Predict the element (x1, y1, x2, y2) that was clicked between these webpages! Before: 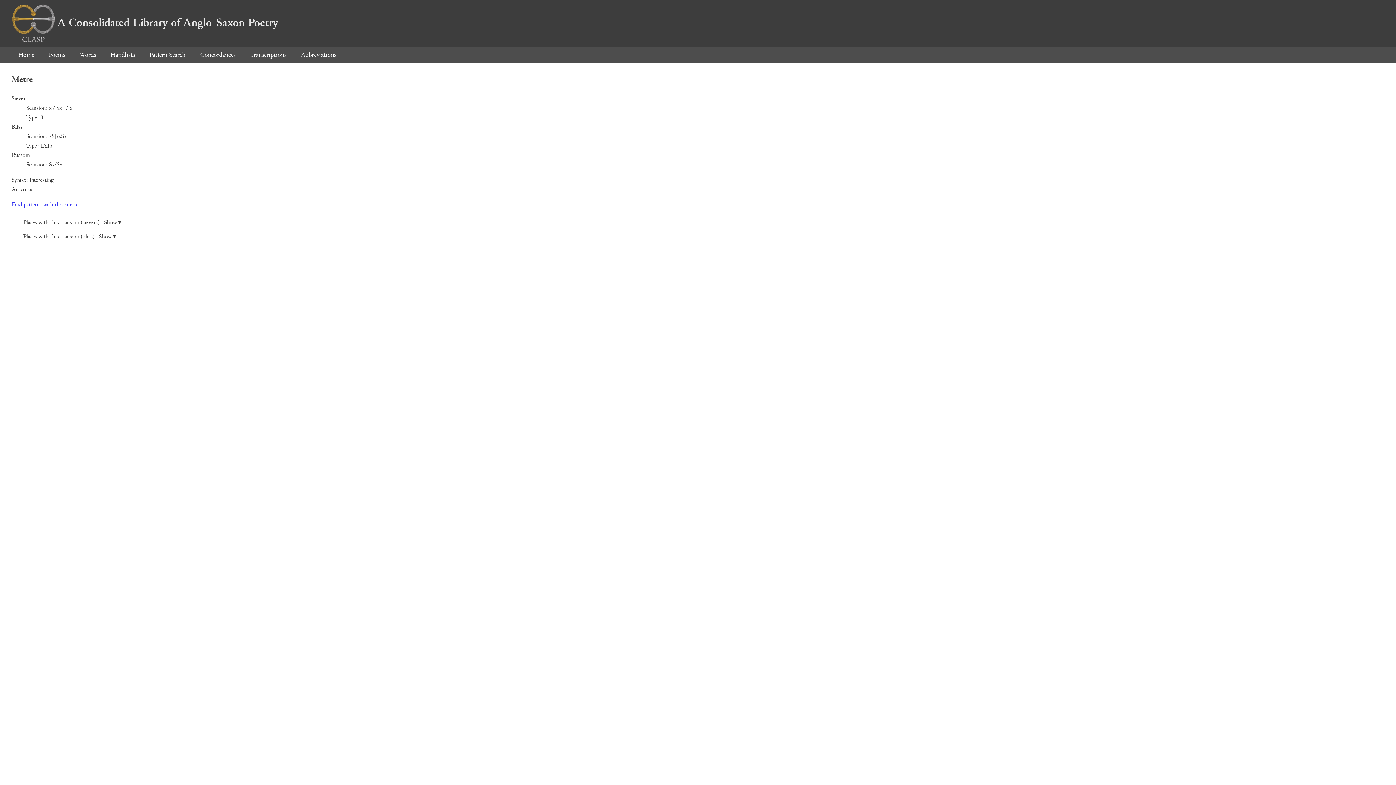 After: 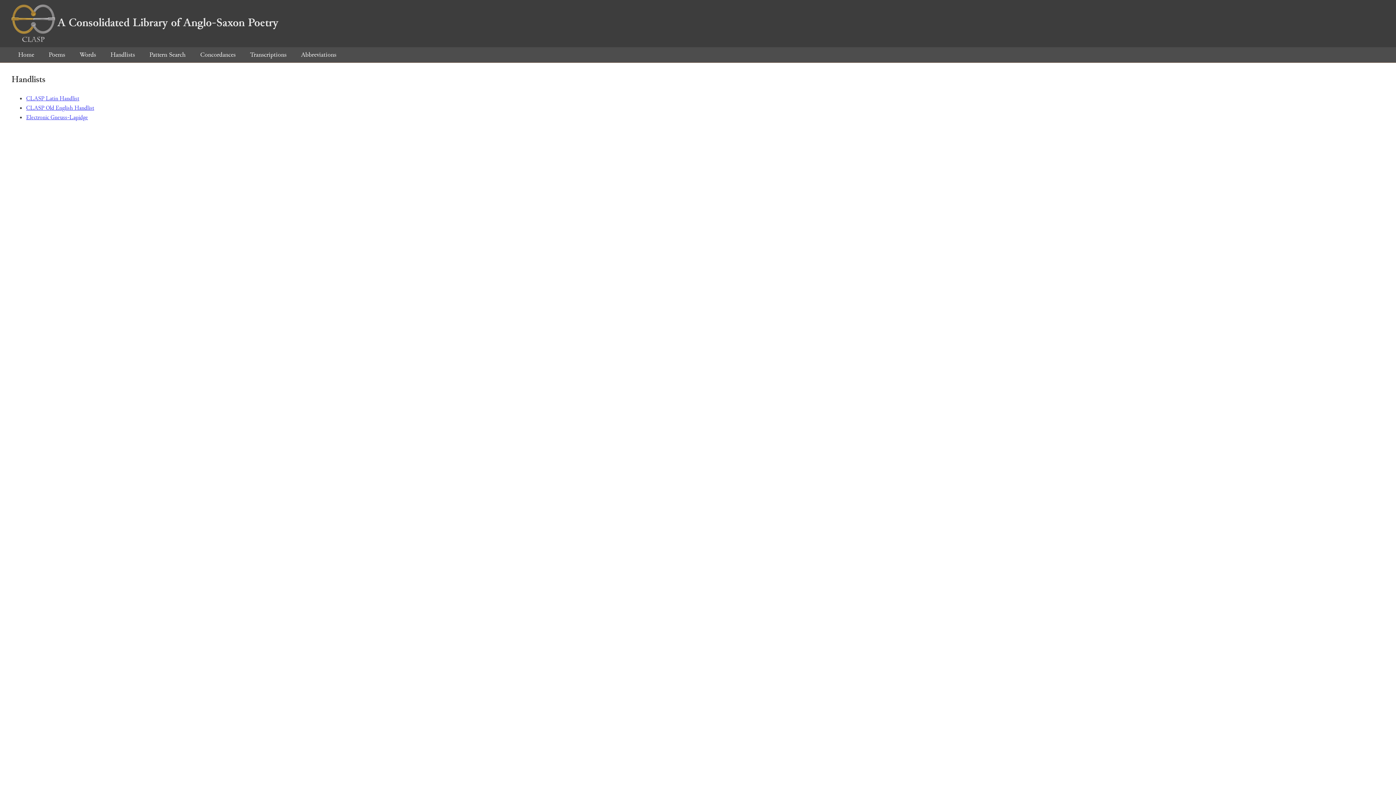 Action: bbox: (104, 50, 141, 59) label: Handlists